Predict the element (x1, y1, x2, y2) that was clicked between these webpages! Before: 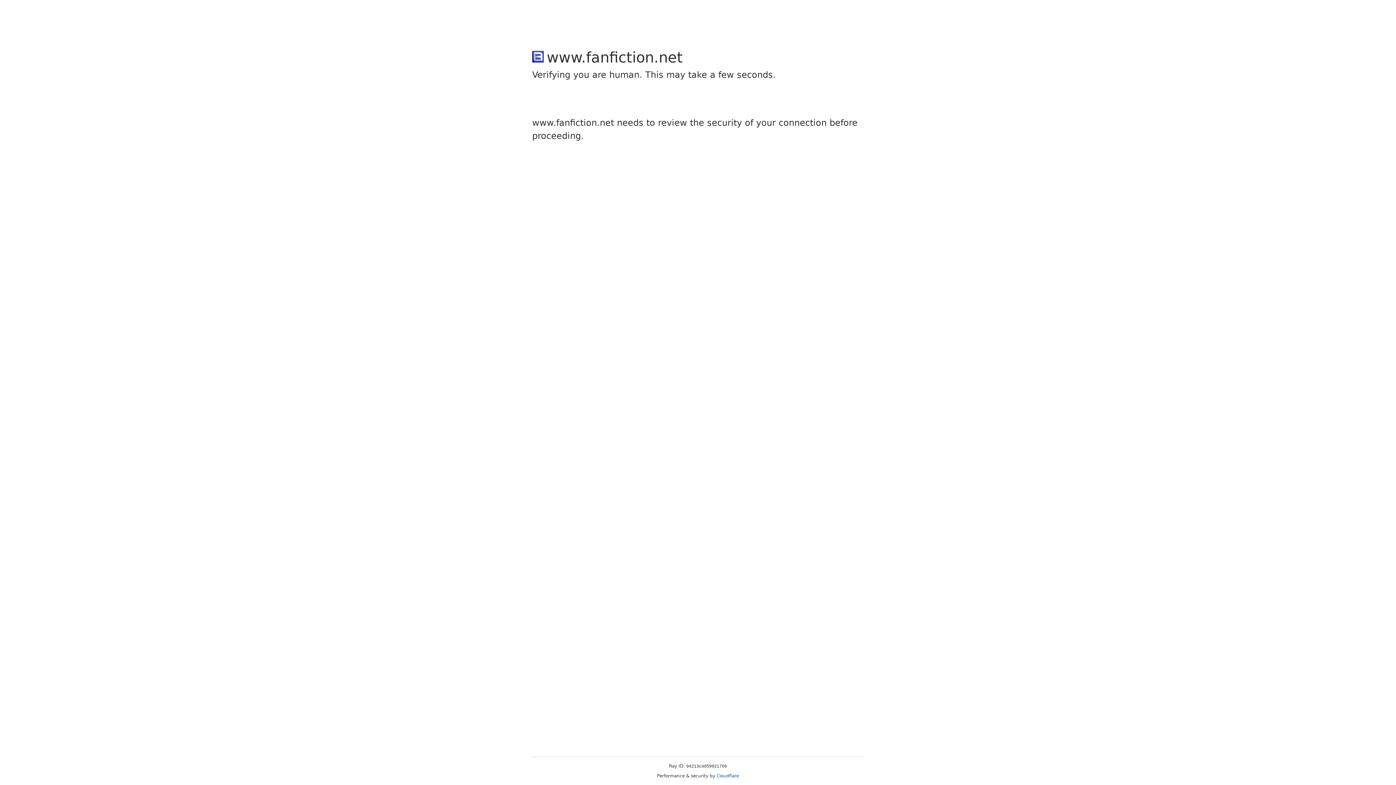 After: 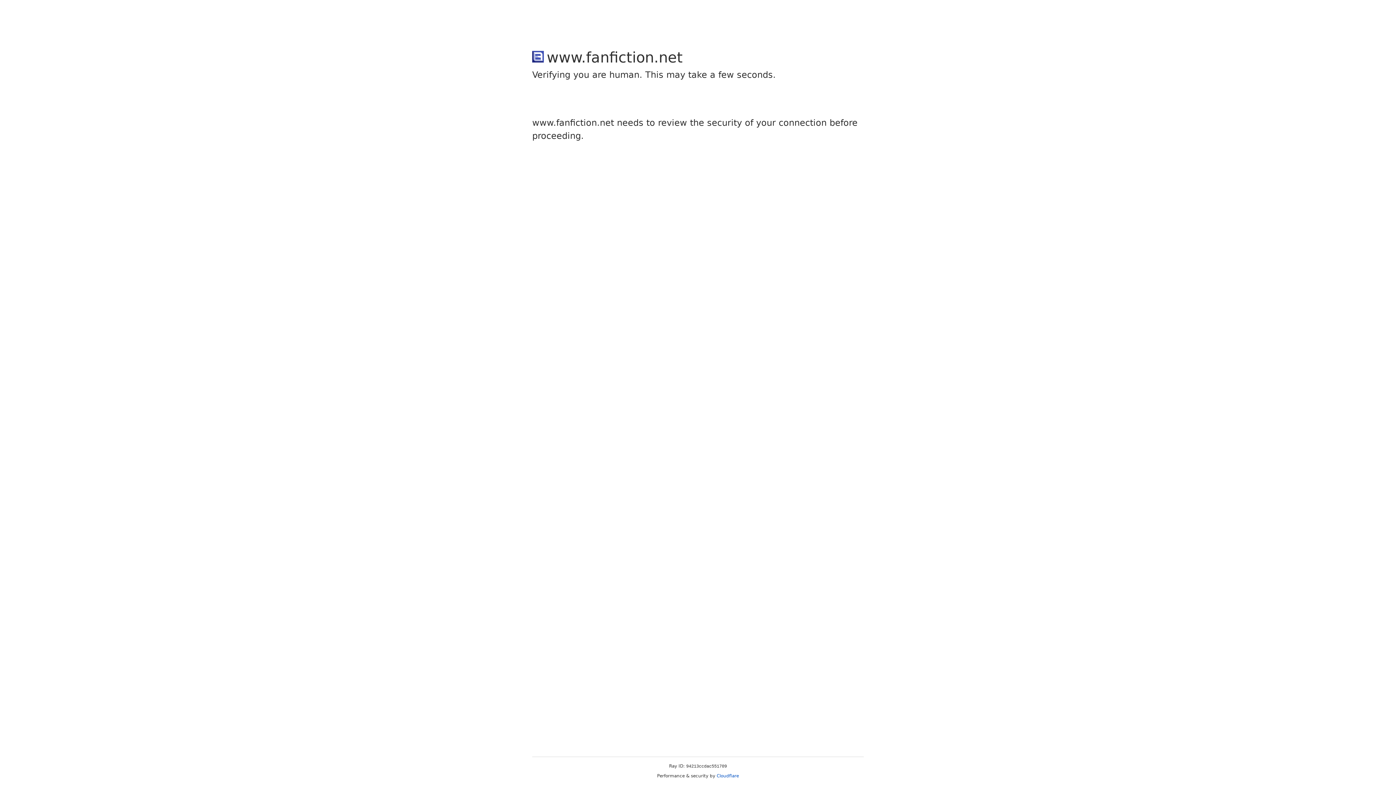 Action: label: Cloudflare bbox: (716, 773, 739, 778)